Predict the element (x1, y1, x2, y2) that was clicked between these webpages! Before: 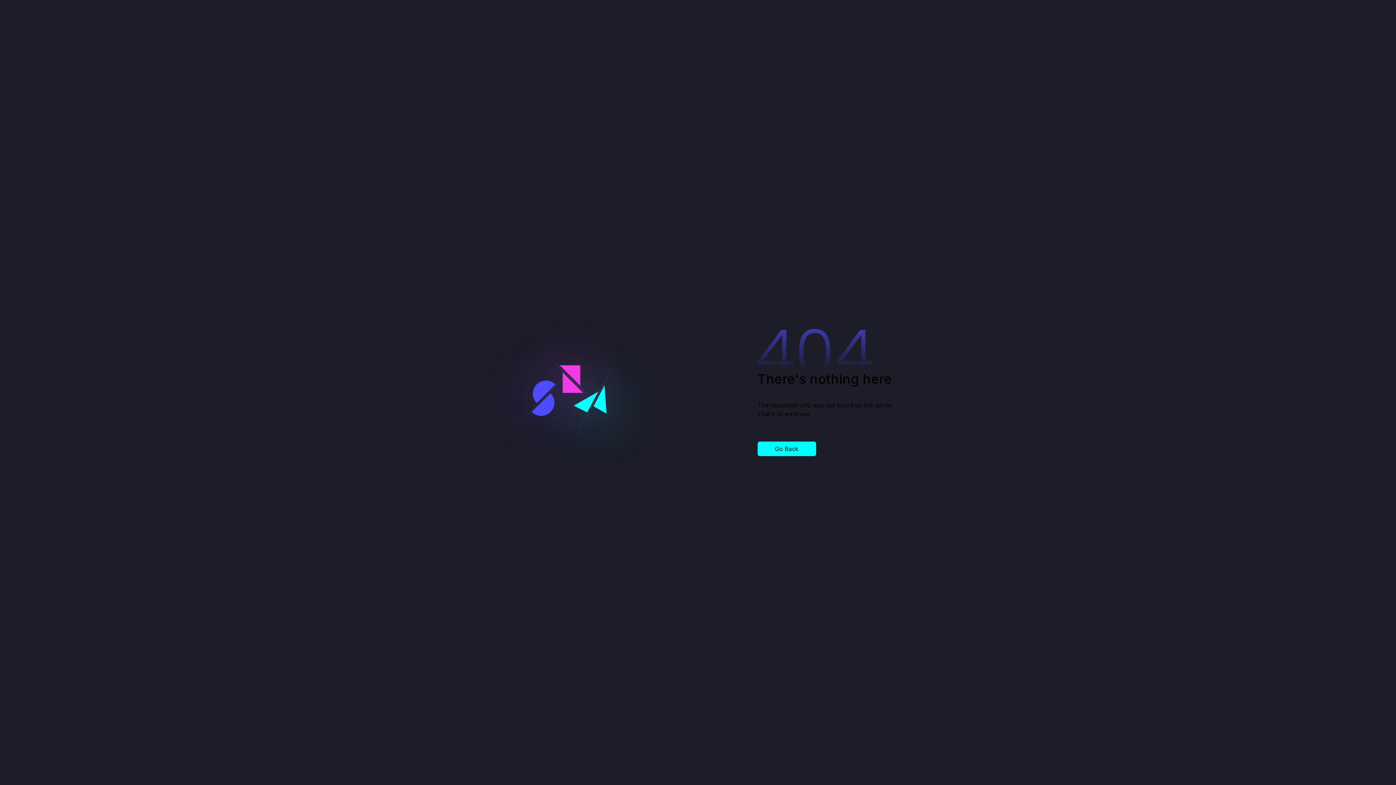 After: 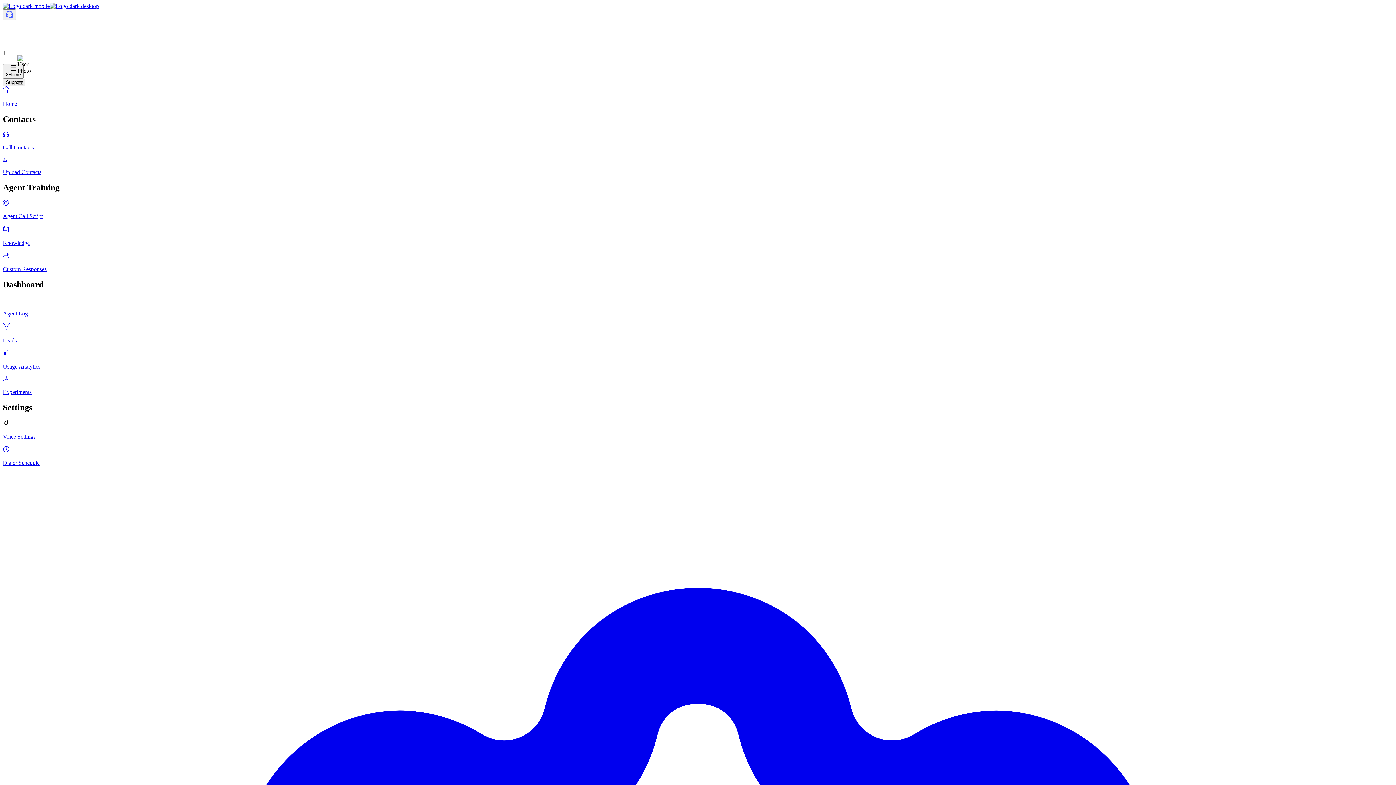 Action: bbox: (757, 441, 816, 456) label: Go Back